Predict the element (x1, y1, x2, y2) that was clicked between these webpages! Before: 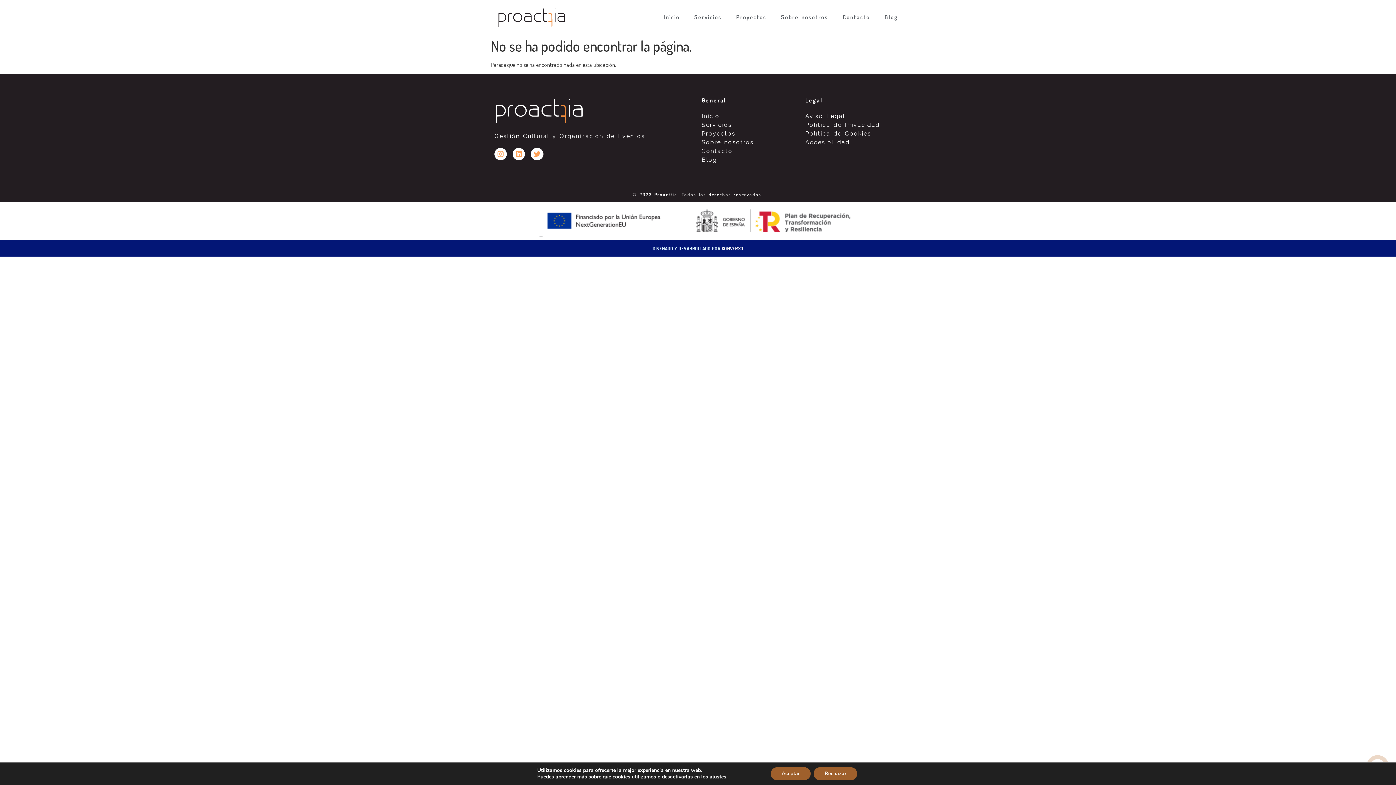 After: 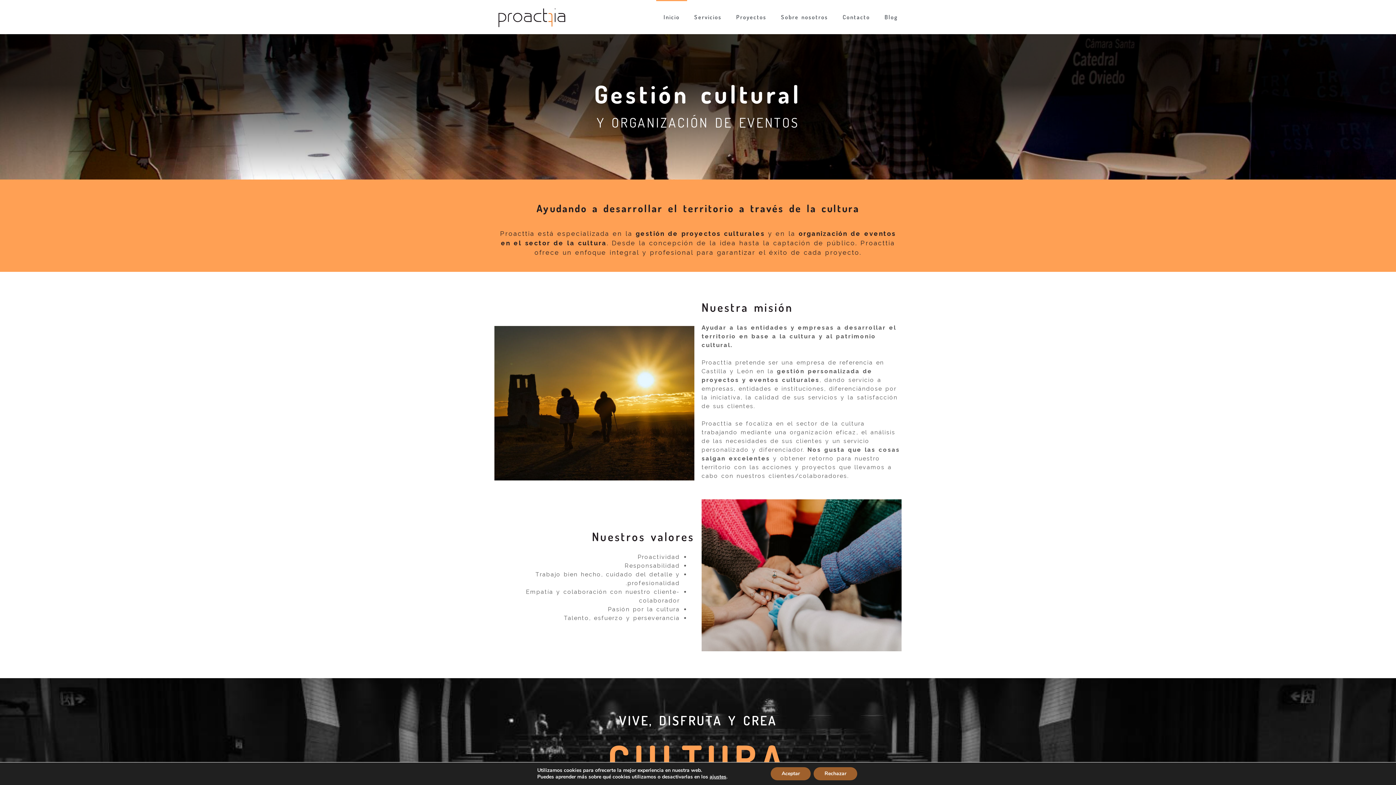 Action: label: Inicio bbox: (656, 0, 687, 34)